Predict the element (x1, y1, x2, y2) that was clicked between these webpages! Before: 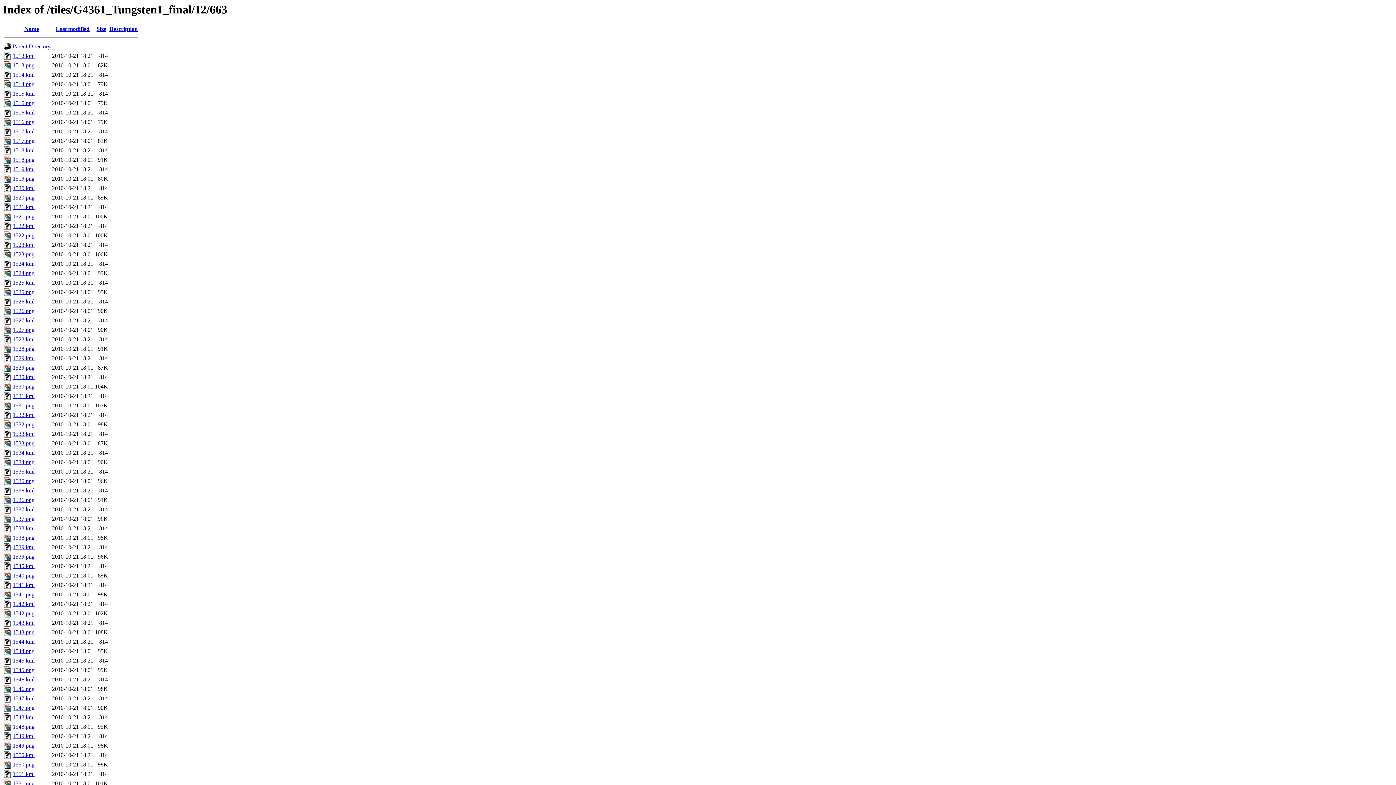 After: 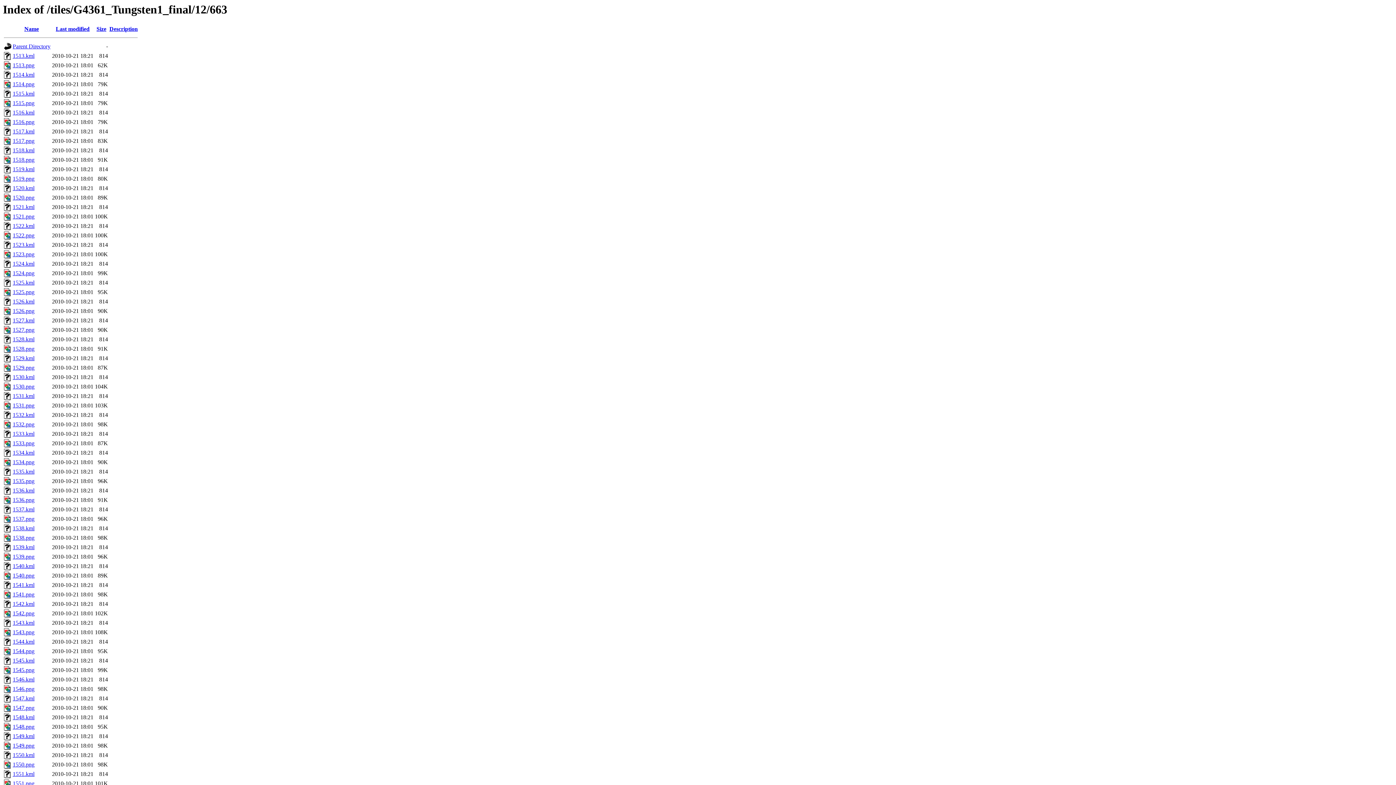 Action: label: 1514.kml bbox: (12, 71, 34, 77)